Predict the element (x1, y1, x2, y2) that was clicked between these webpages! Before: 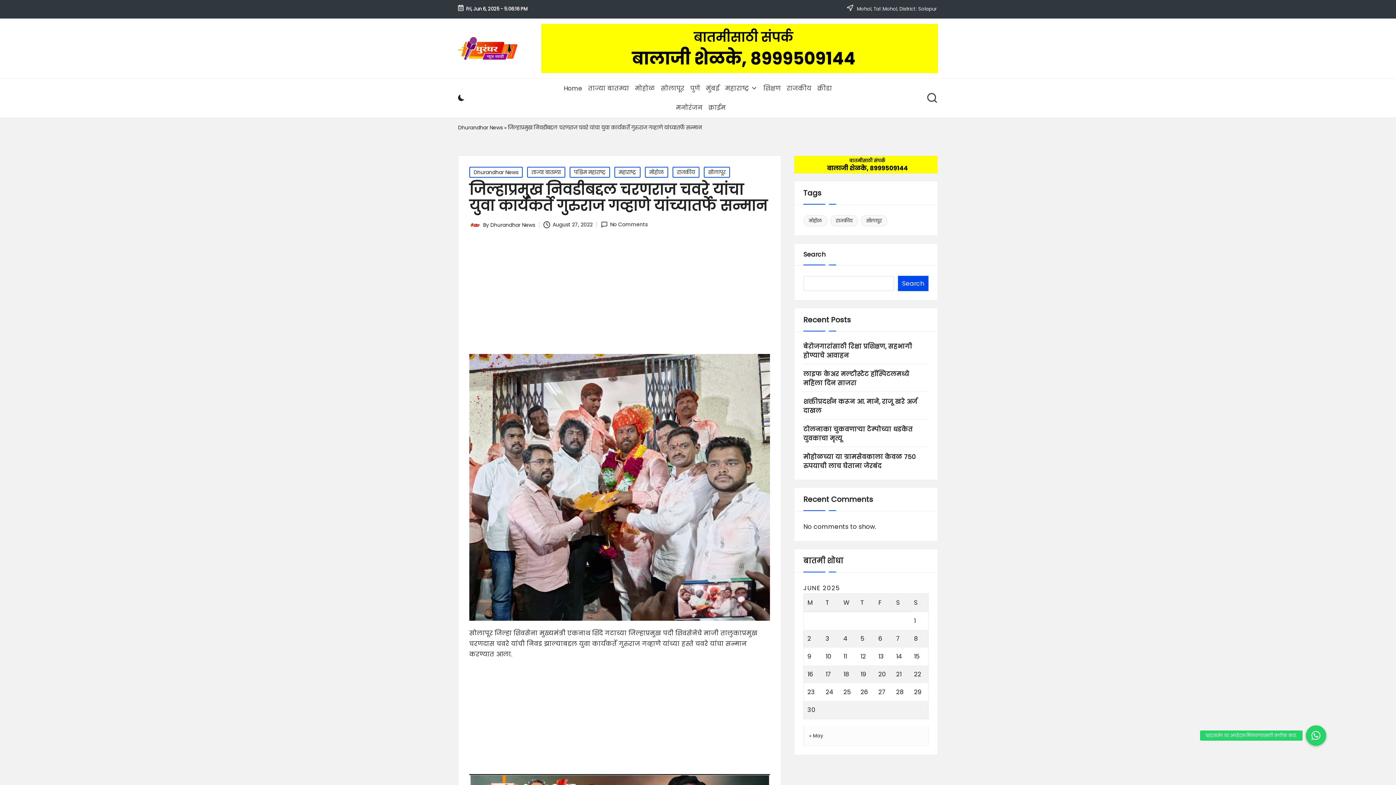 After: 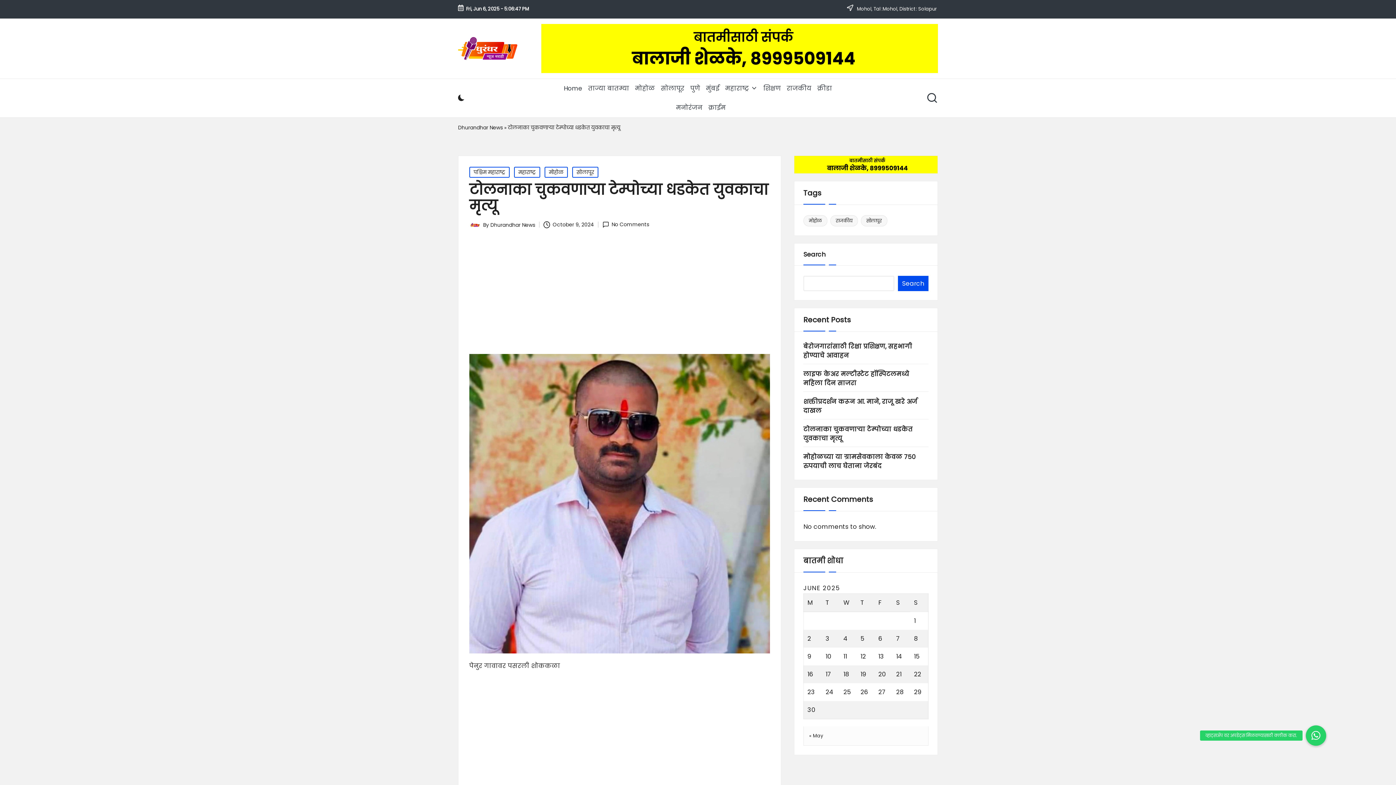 Action: label: टोलनाका चुकवणाऱ्या टेम्पोच्या धडकेत युवकाचा मृत्यू bbox: (803, 425, 928, 443)